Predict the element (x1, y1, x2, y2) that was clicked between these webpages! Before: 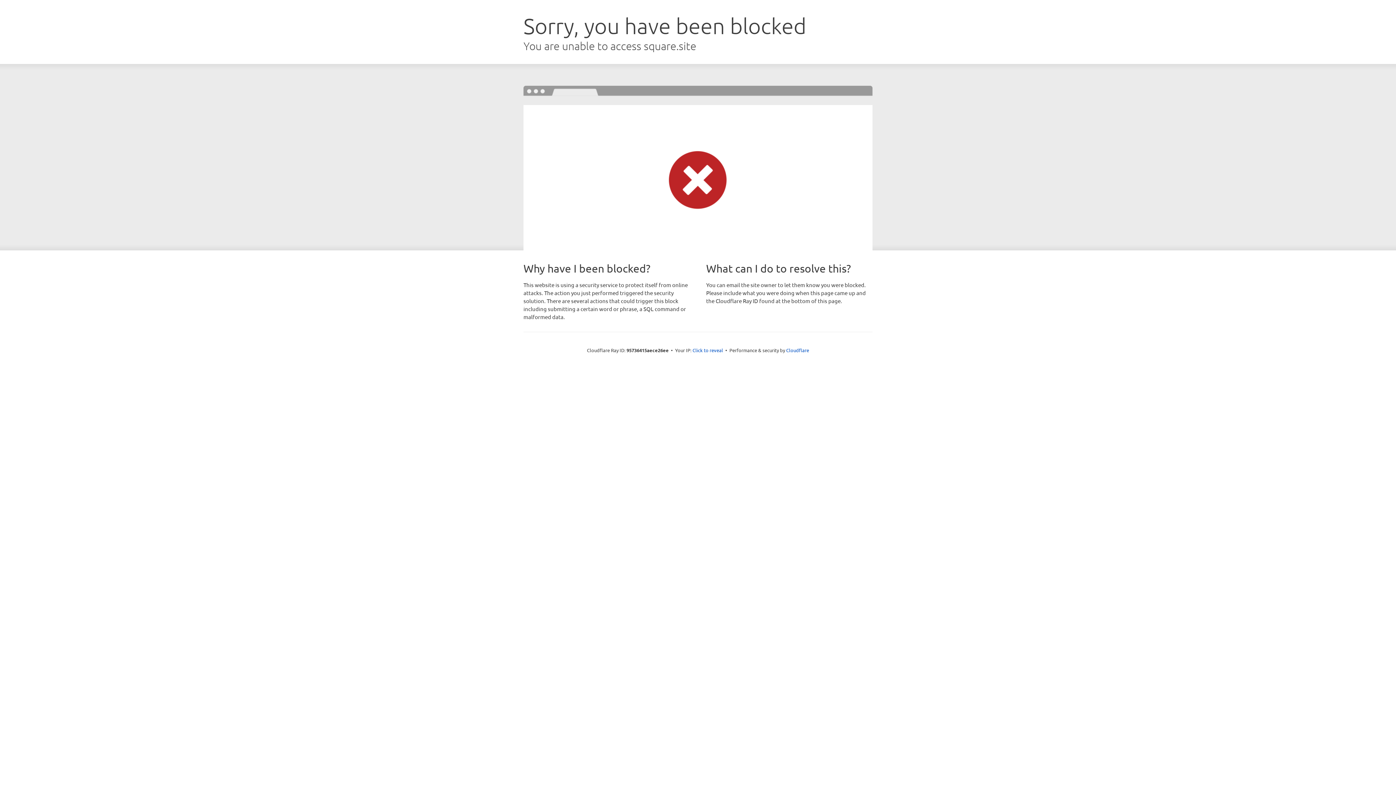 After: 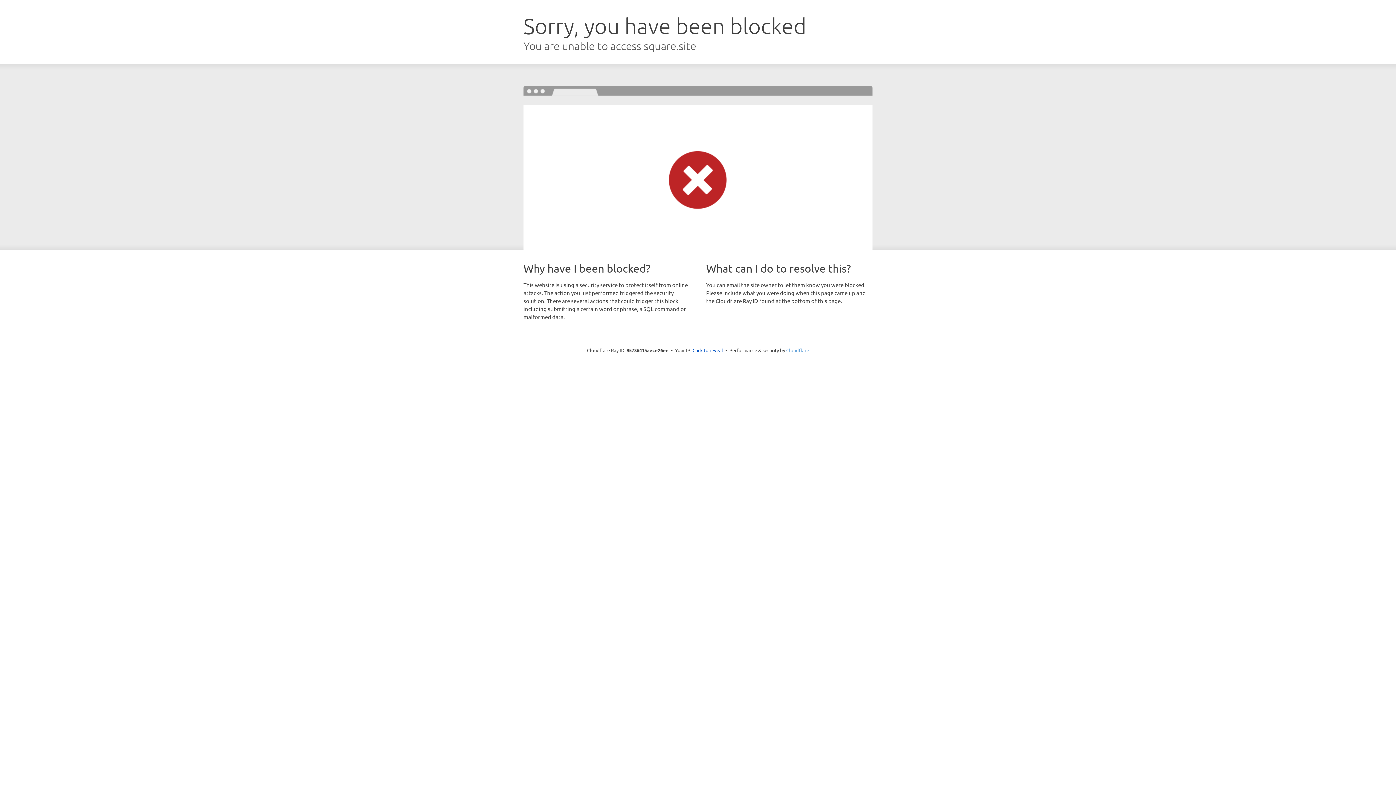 Action: label: Cloudflare bbox: (786, 347, 809, 353)